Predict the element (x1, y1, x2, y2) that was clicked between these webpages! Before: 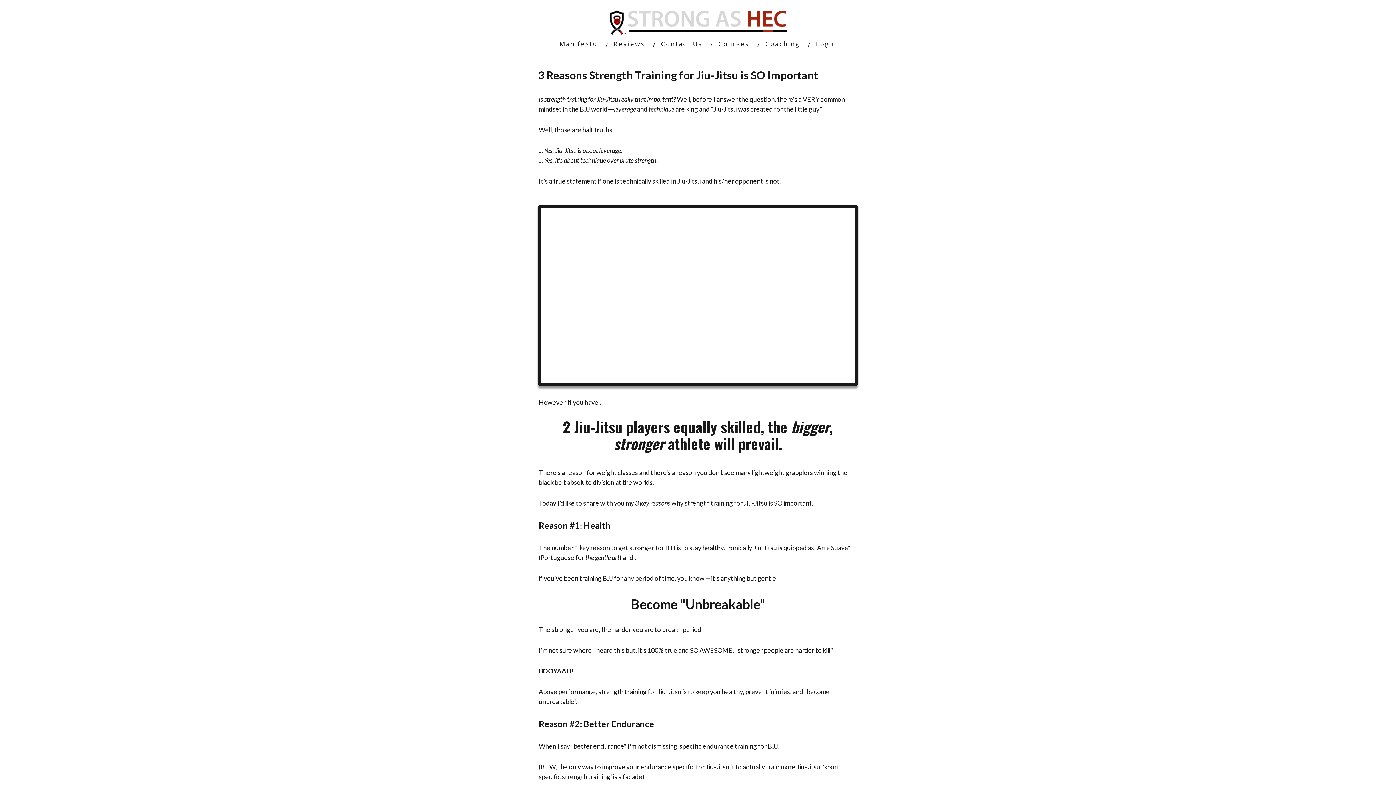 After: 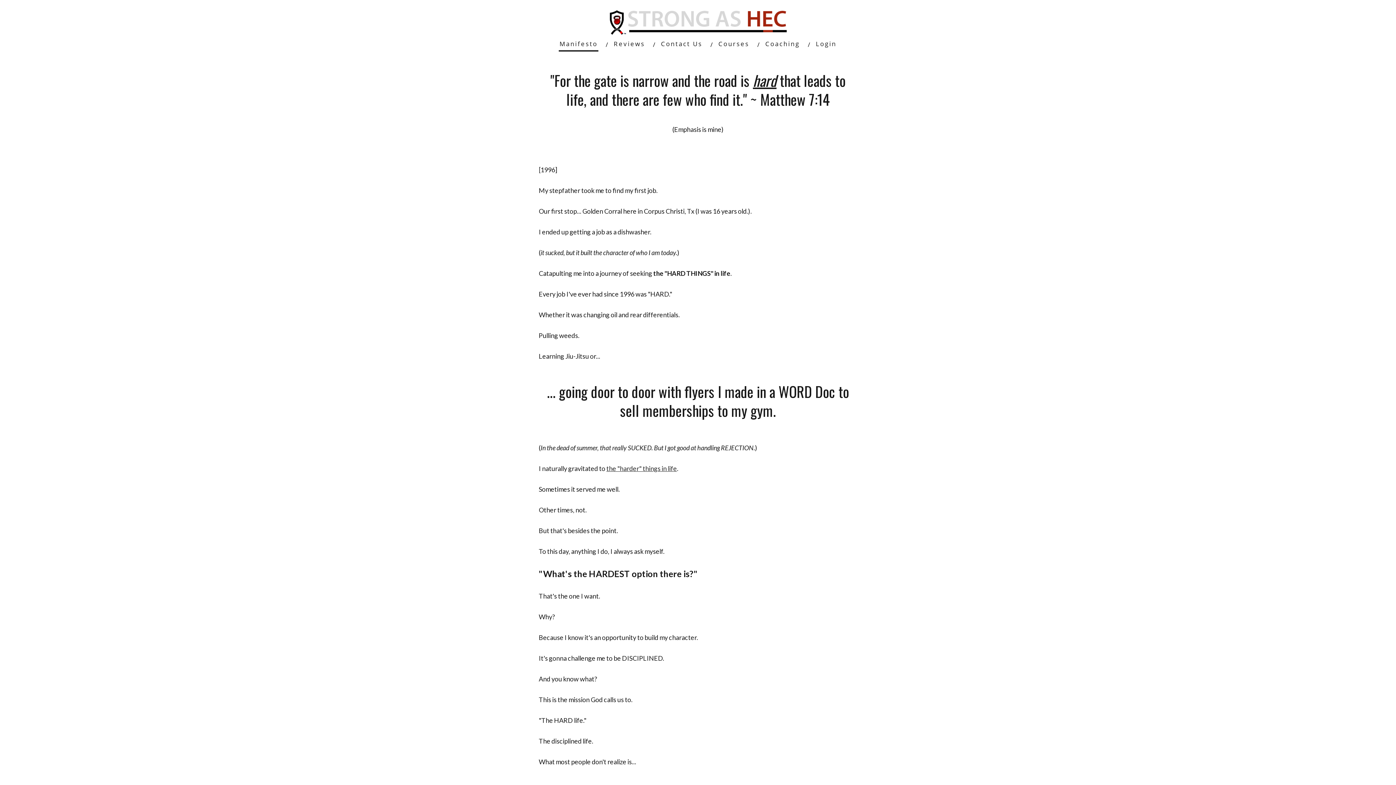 Action: label: Manifesto bbox: (558, 37, 598, 50)